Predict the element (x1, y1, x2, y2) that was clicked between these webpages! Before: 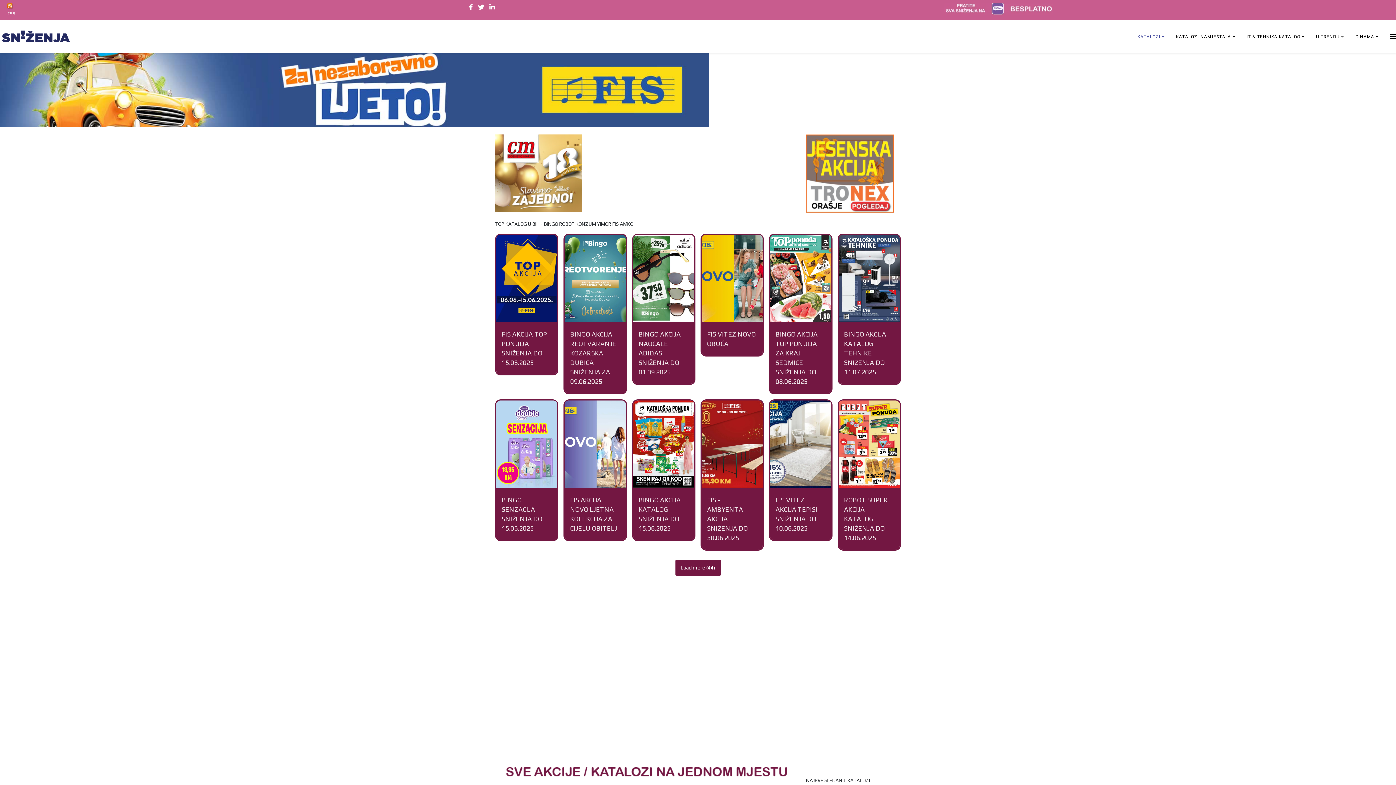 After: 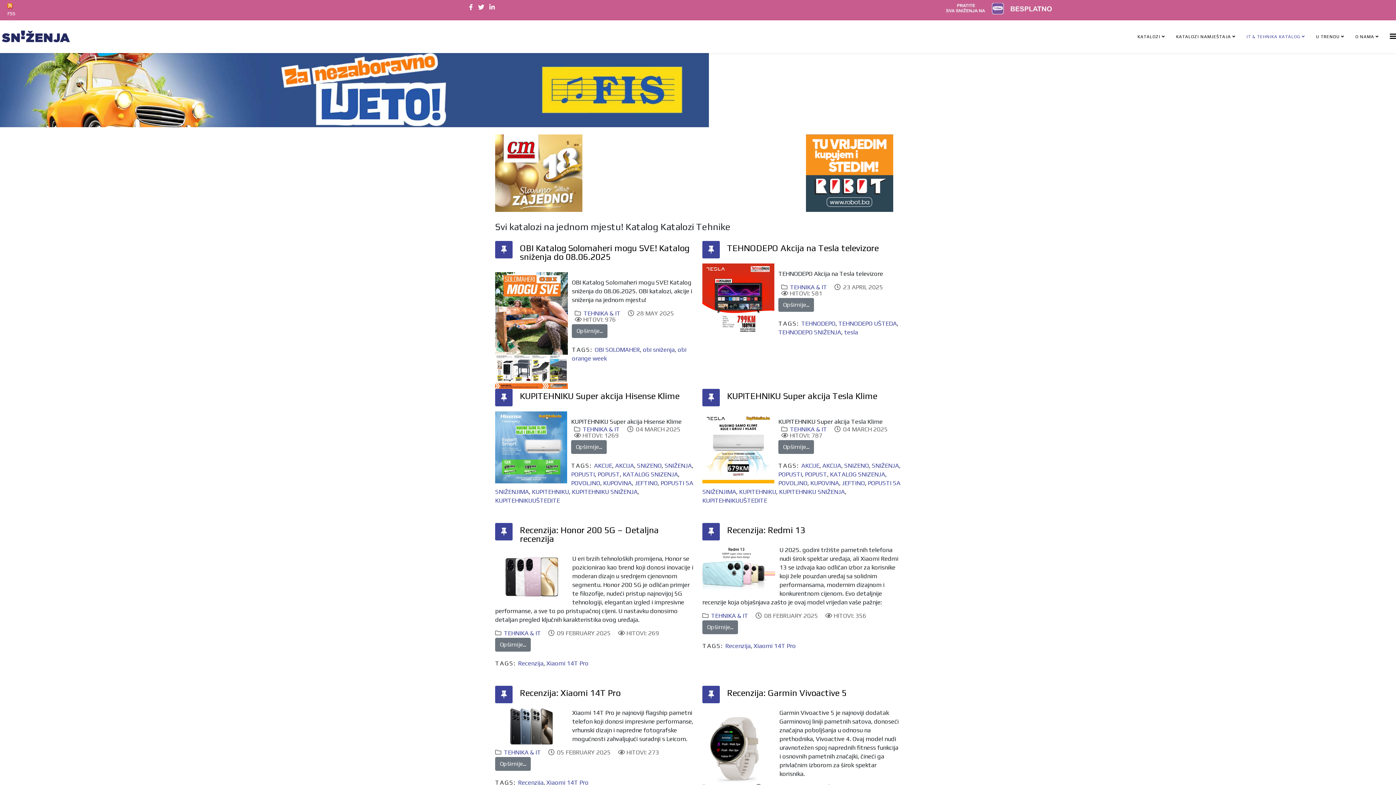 Action: label: IT & TEHNIKA KATALOG  bbox: (1241, 20, 1310, 53)